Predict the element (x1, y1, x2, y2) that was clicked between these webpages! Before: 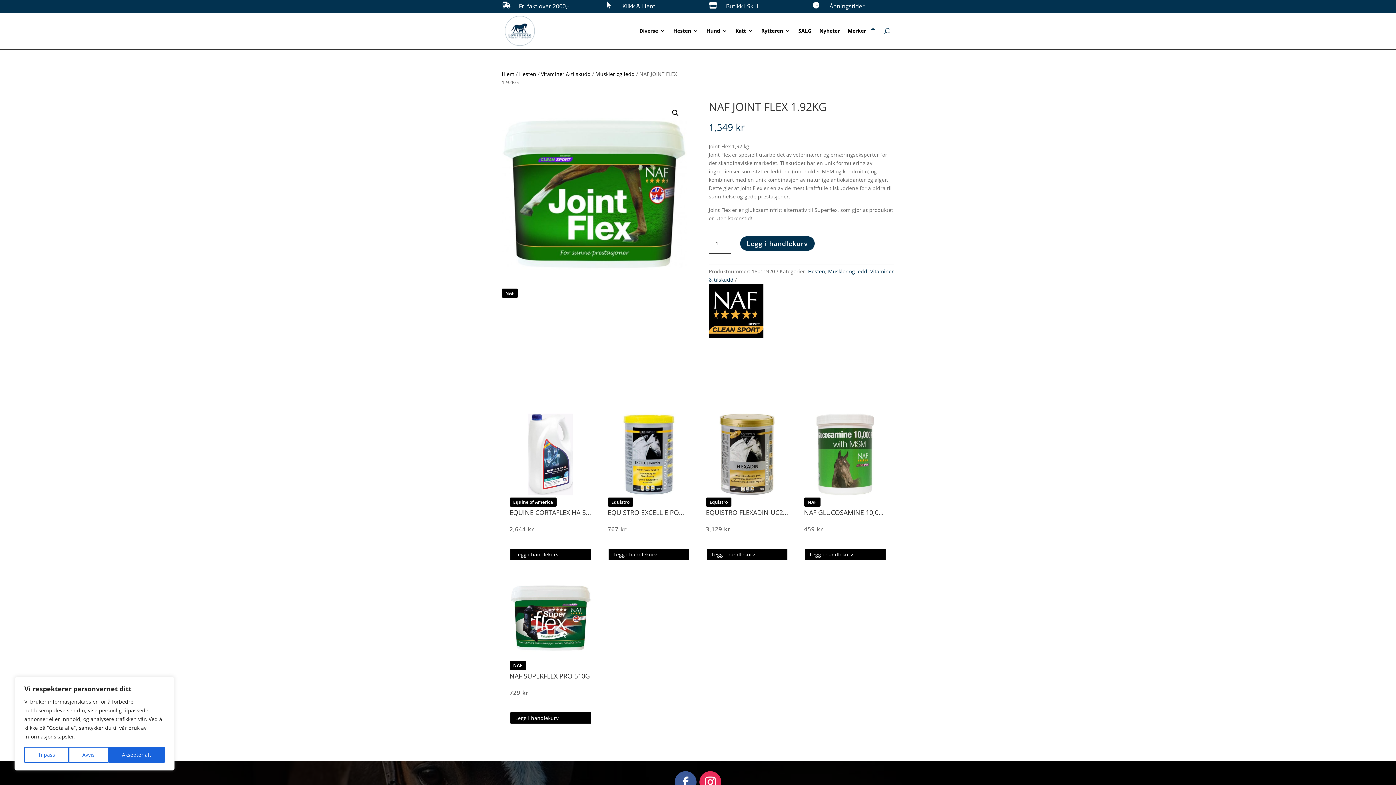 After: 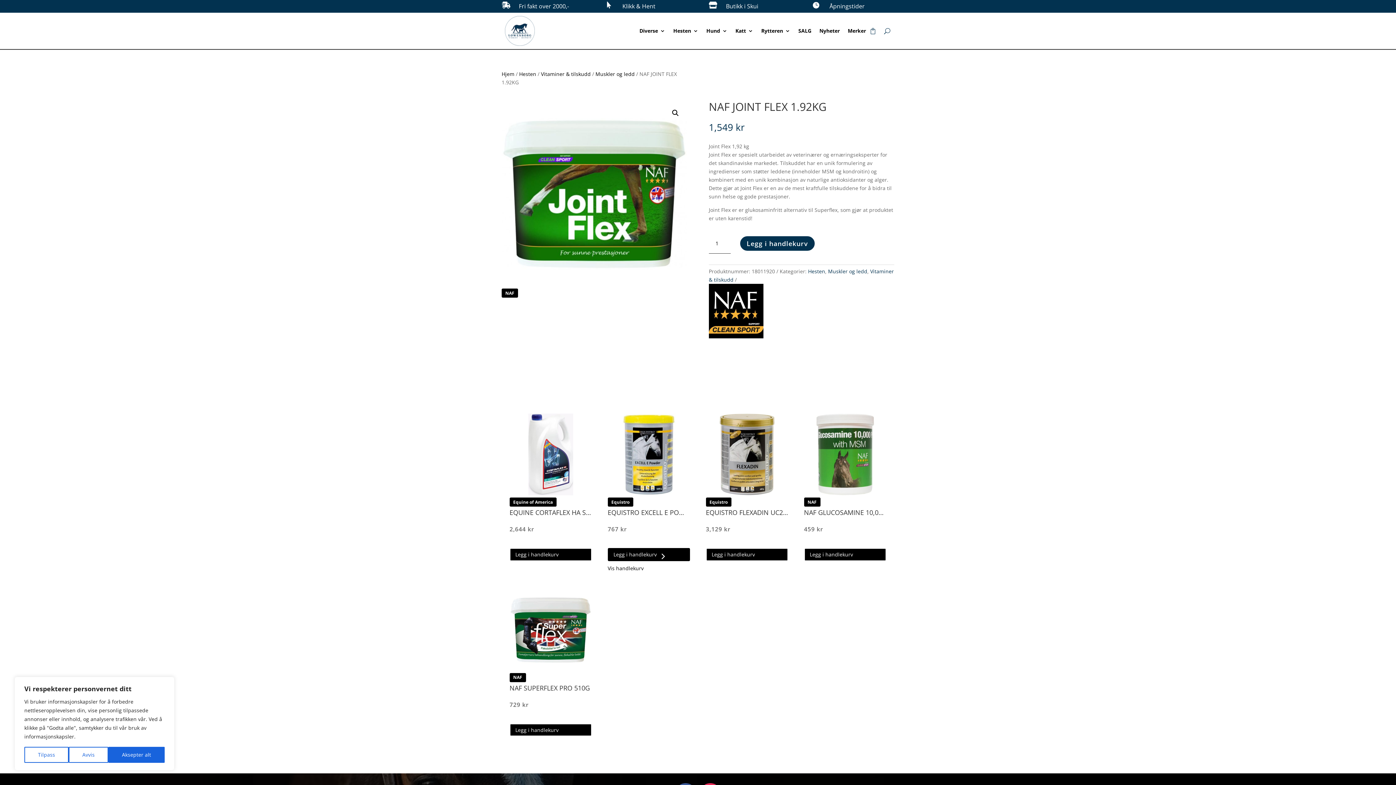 Action: label: Legg i handlekurv: «EQUISTRO EXCELL E POWDER 1000GR» bbox: (607, 548, 690, 561)